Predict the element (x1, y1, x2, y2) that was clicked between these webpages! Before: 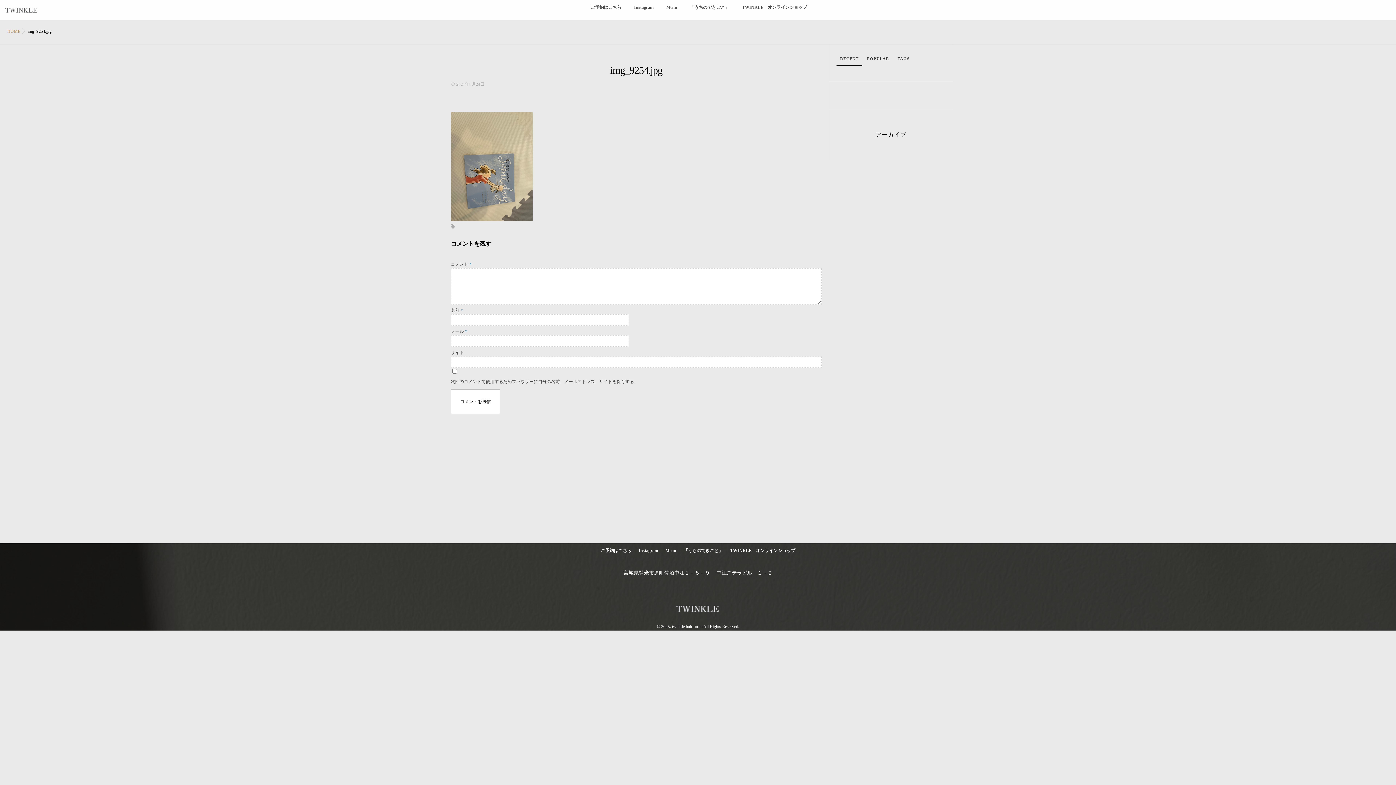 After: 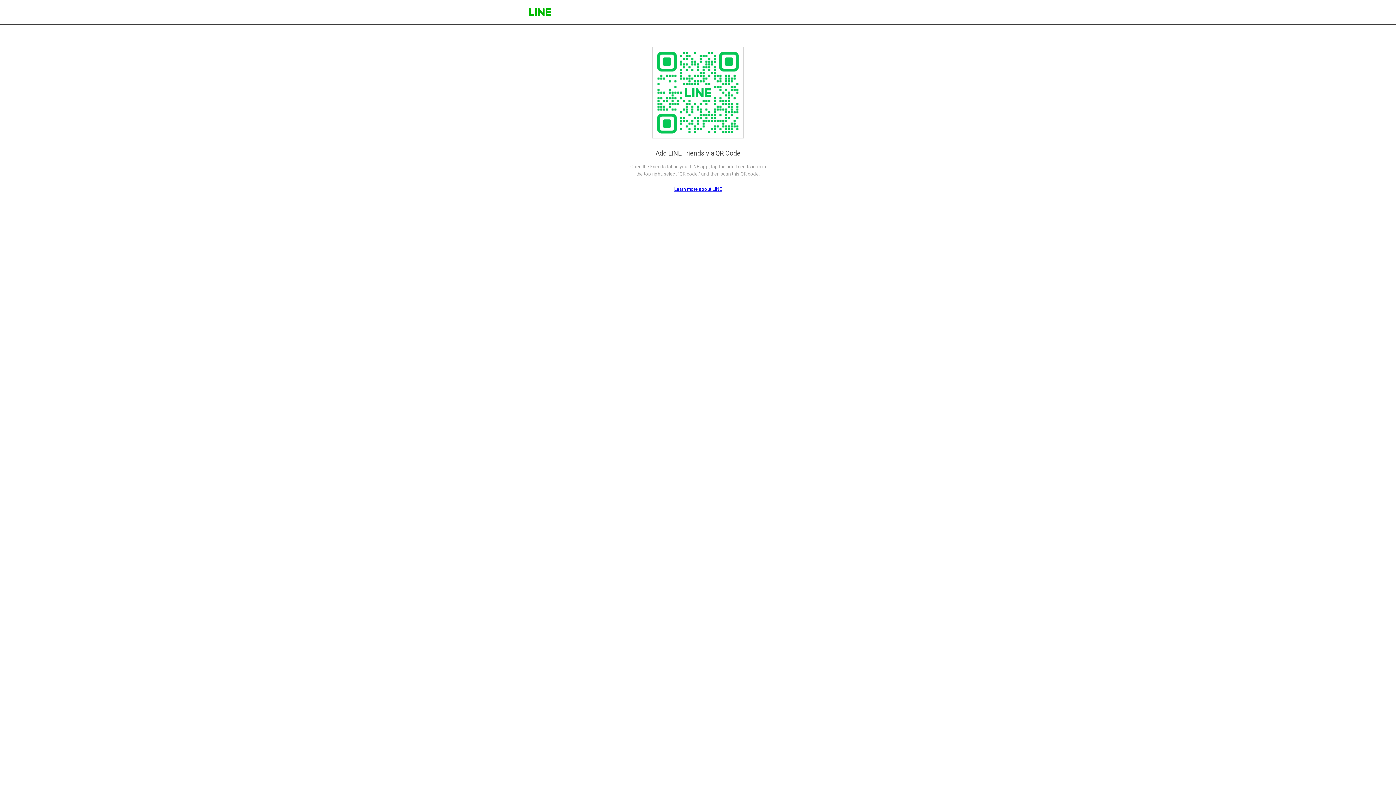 Action: label: ご予約はこちら bbox: (597, 543, 635, 558)